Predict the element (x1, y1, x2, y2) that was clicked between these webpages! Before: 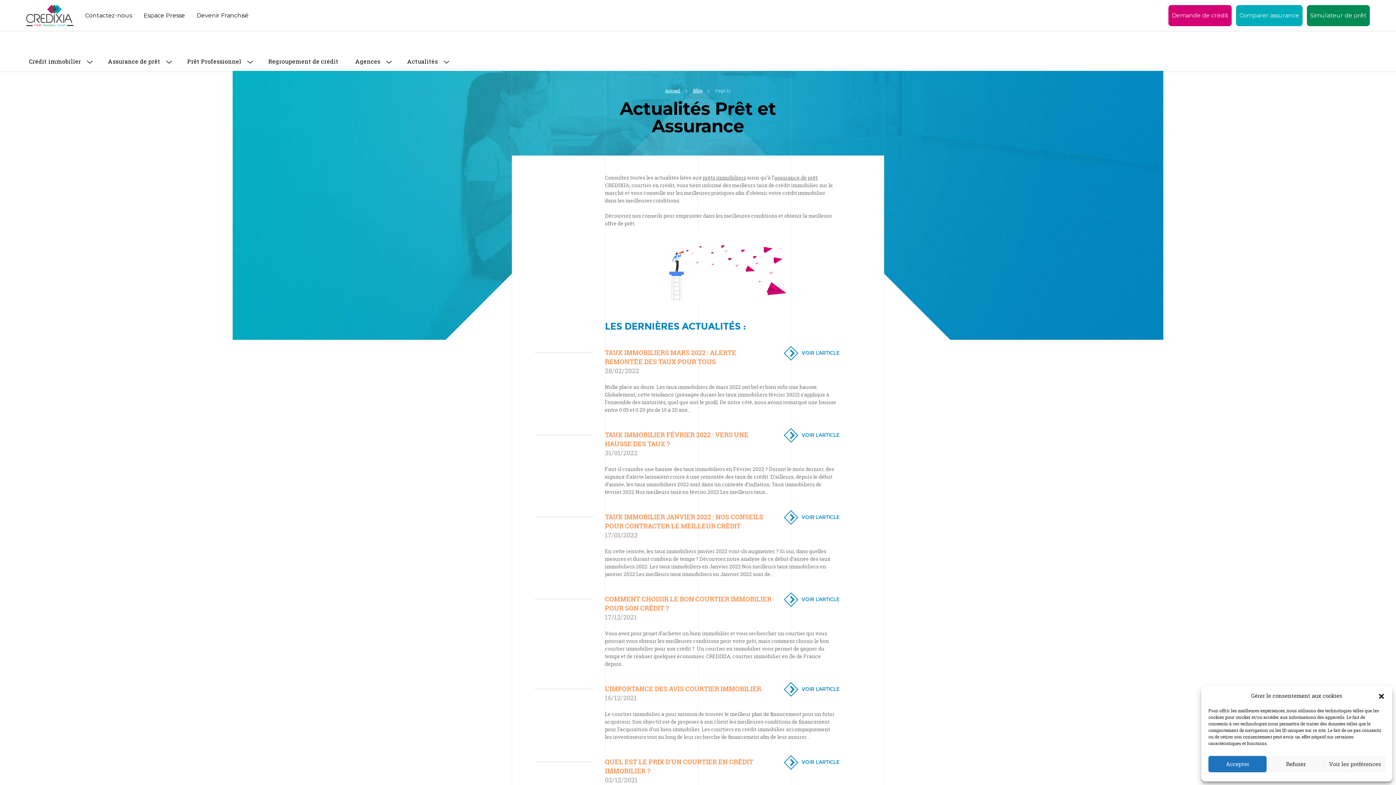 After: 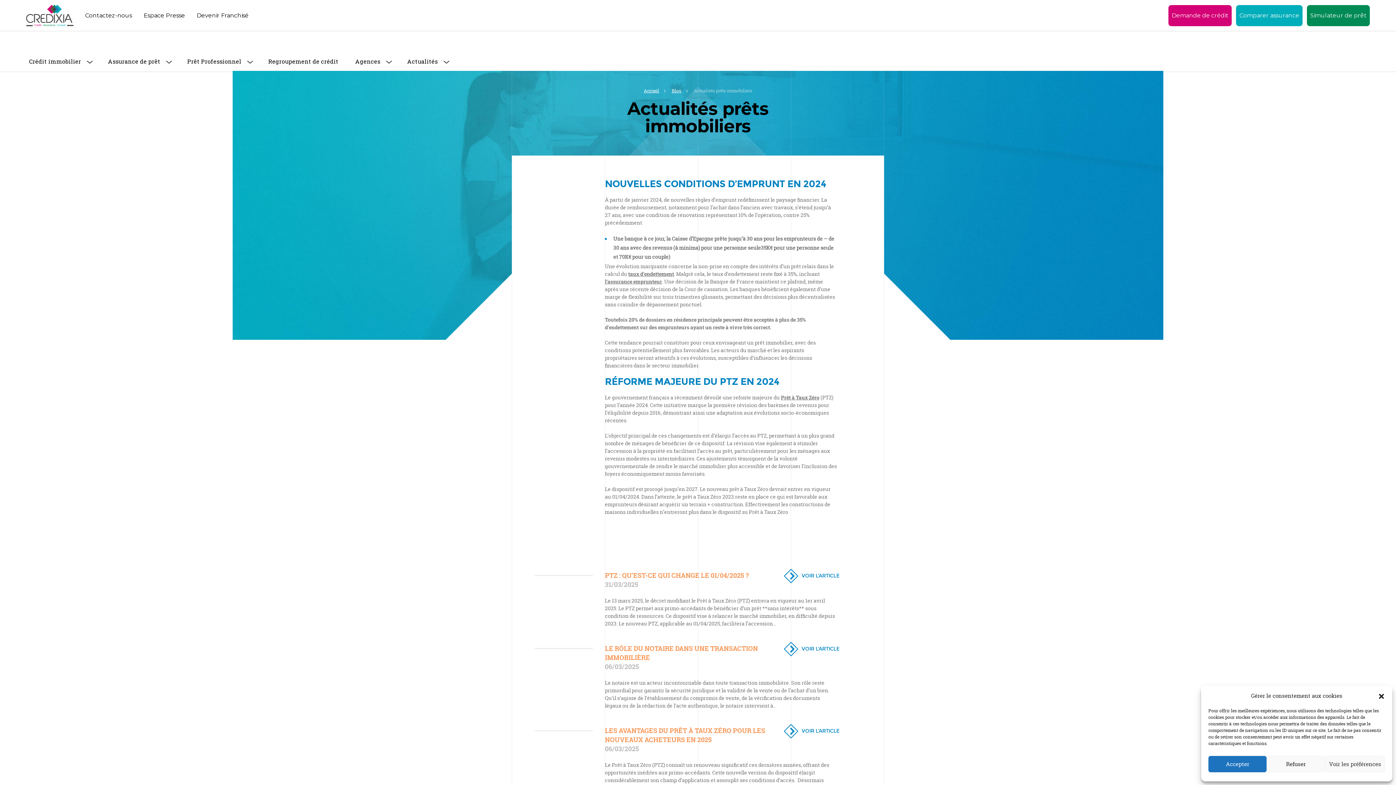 Action: label: prêts immobiliers bbox: (702, 174, 746, 181)